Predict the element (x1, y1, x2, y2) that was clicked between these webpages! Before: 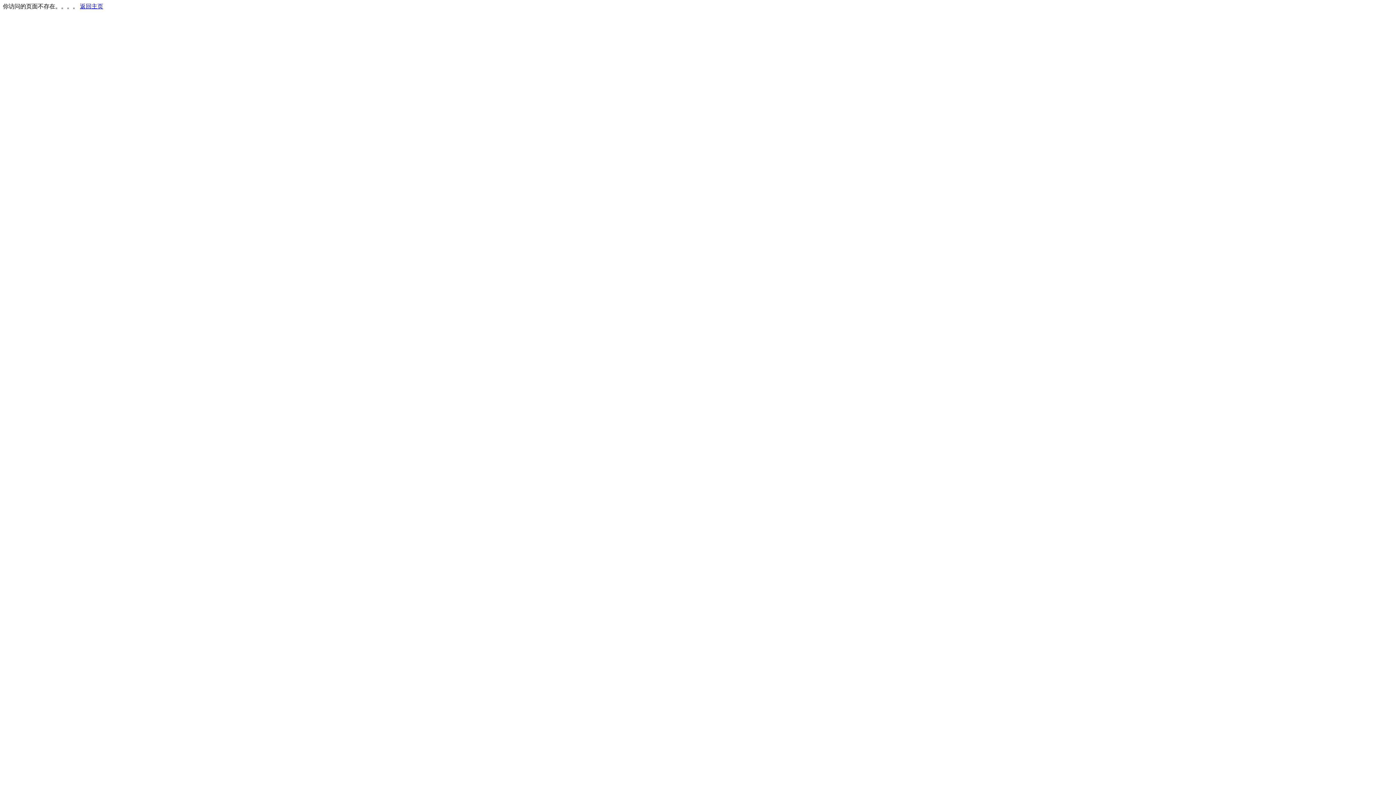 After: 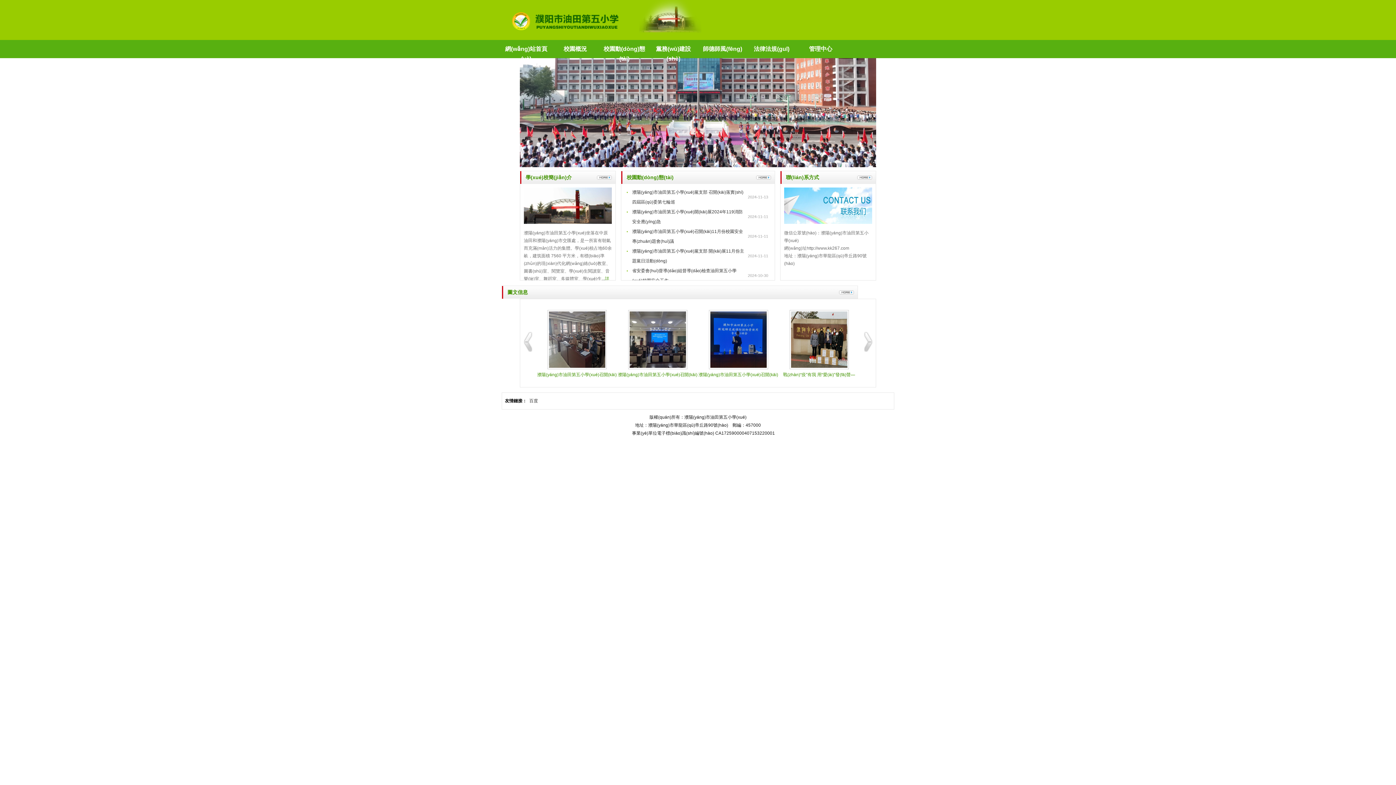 Action: label: 返回主页 bbox: (80, 3, 103, 9)